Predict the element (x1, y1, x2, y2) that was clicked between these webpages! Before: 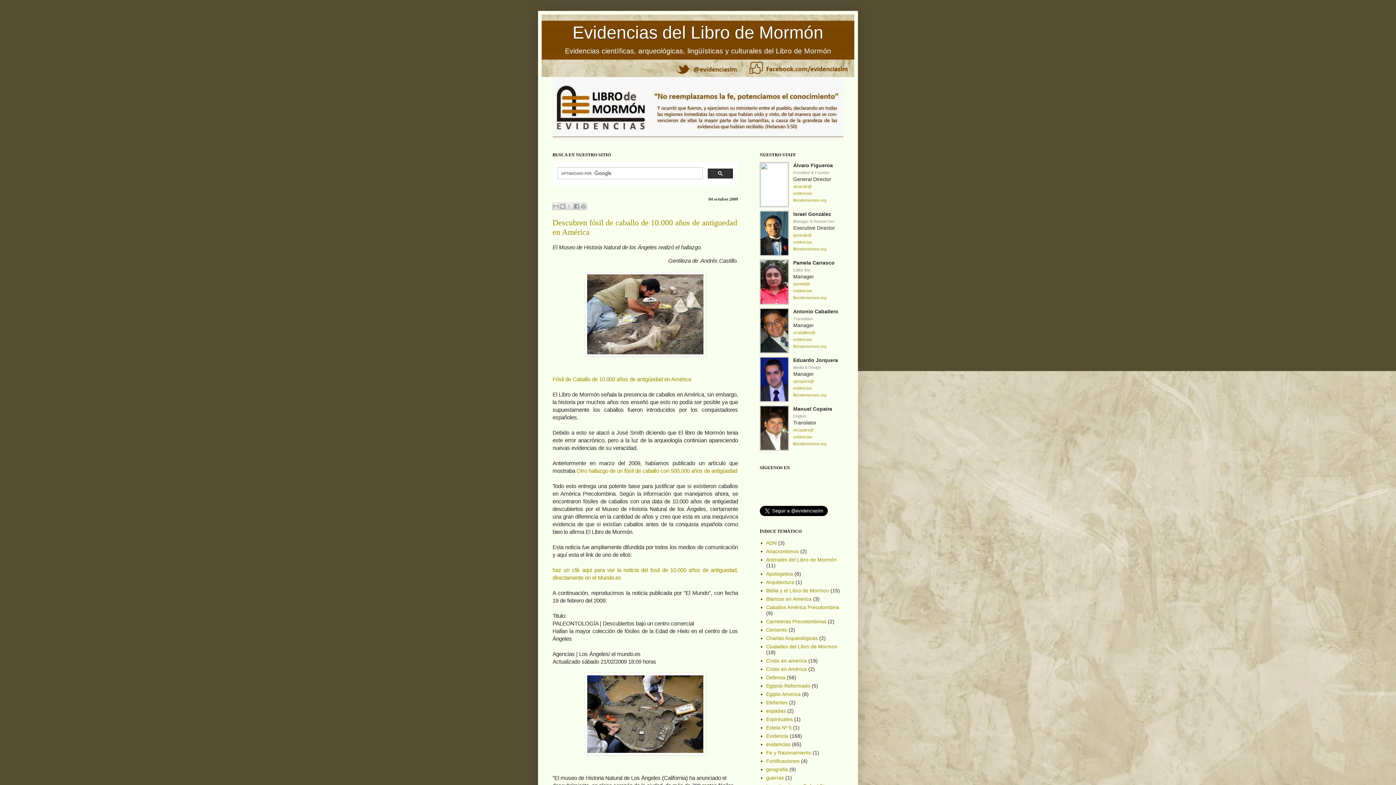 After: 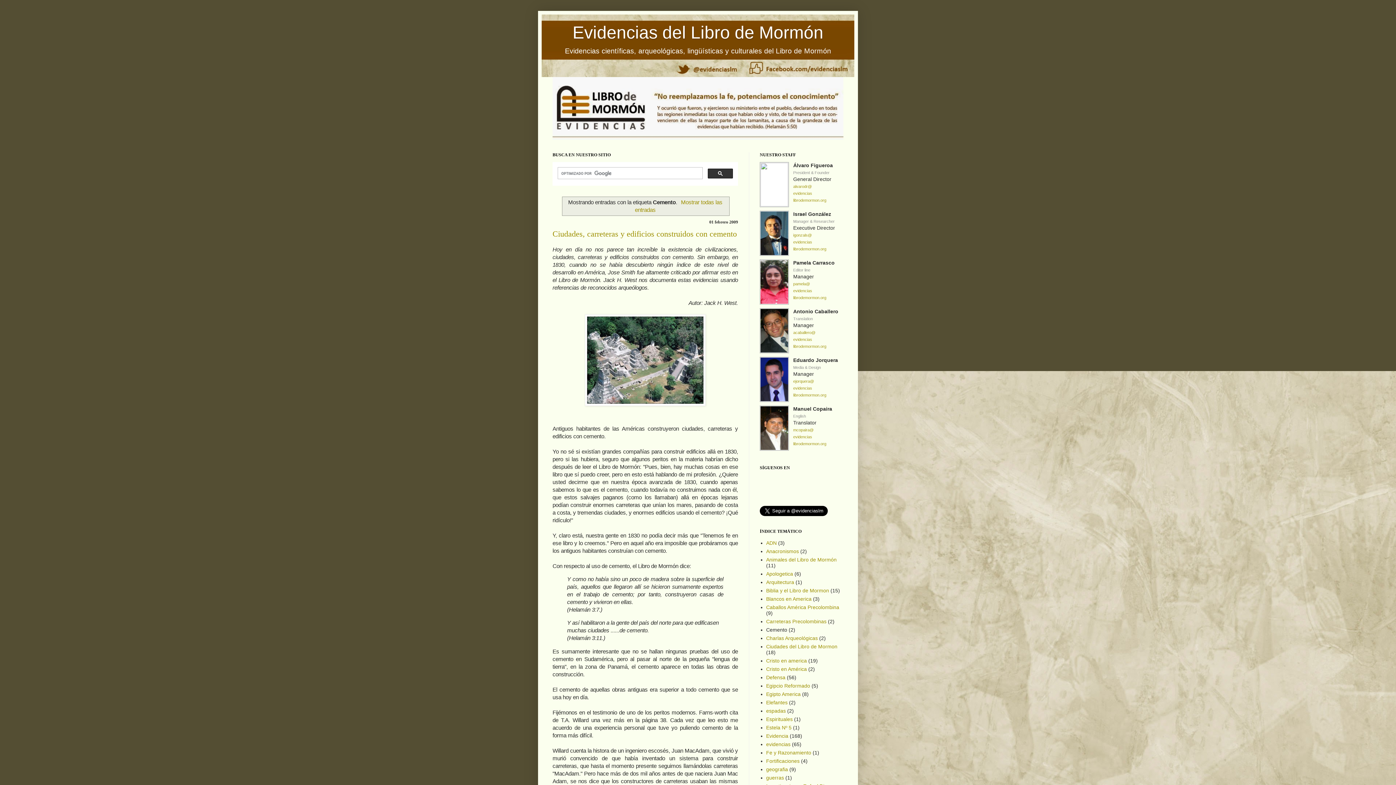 Action: bbox: (766, 627, 787, 632) label: Cemento